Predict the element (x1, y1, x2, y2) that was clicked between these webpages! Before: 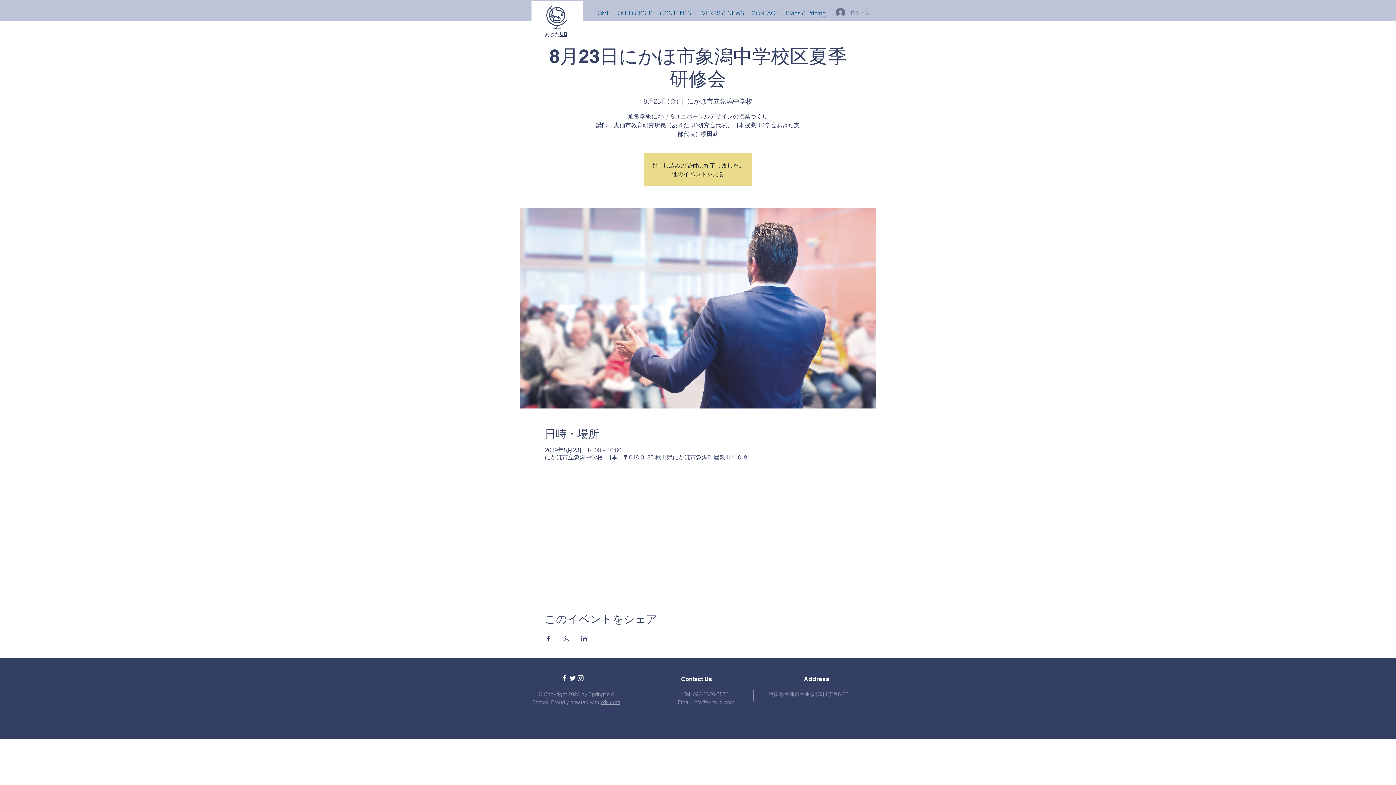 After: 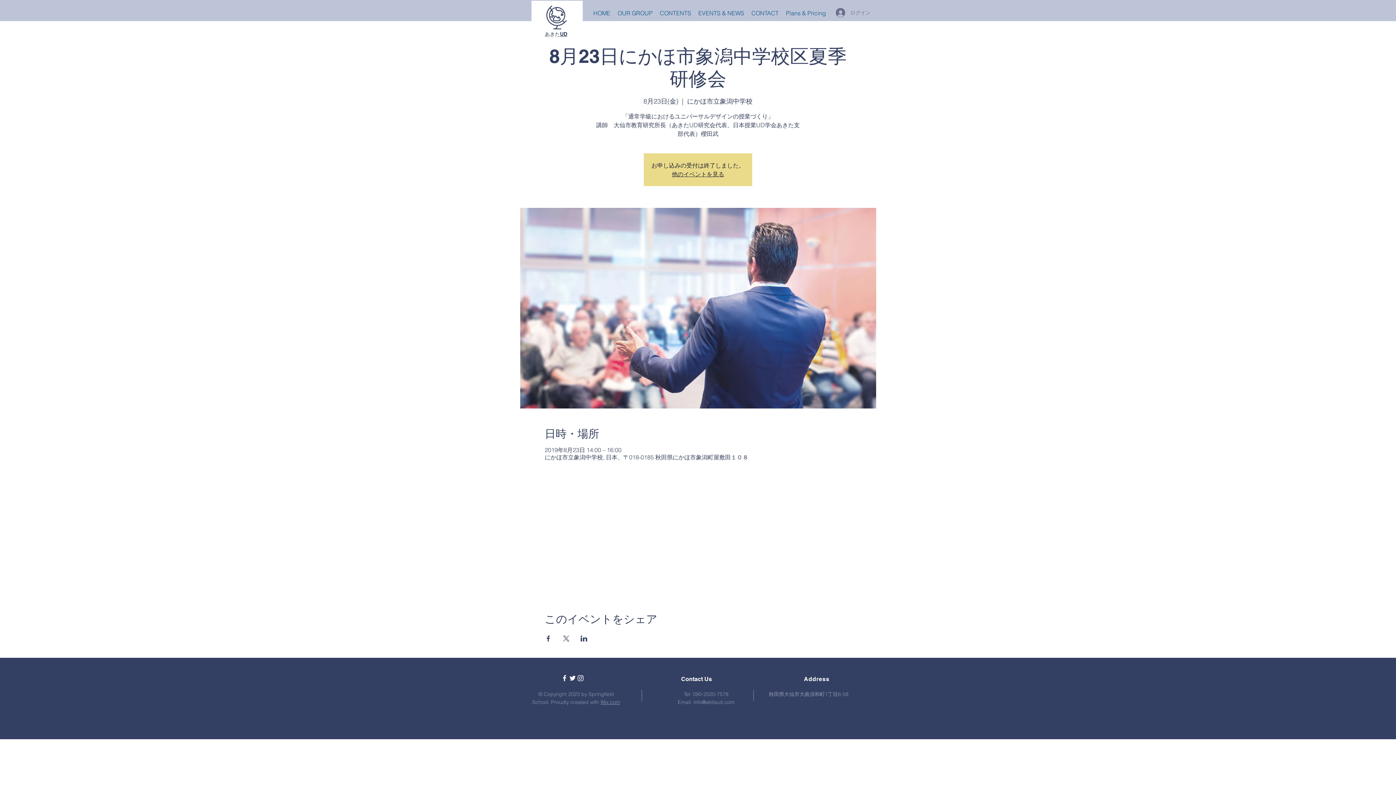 Action: bbox: (568, 674, 576, 682)